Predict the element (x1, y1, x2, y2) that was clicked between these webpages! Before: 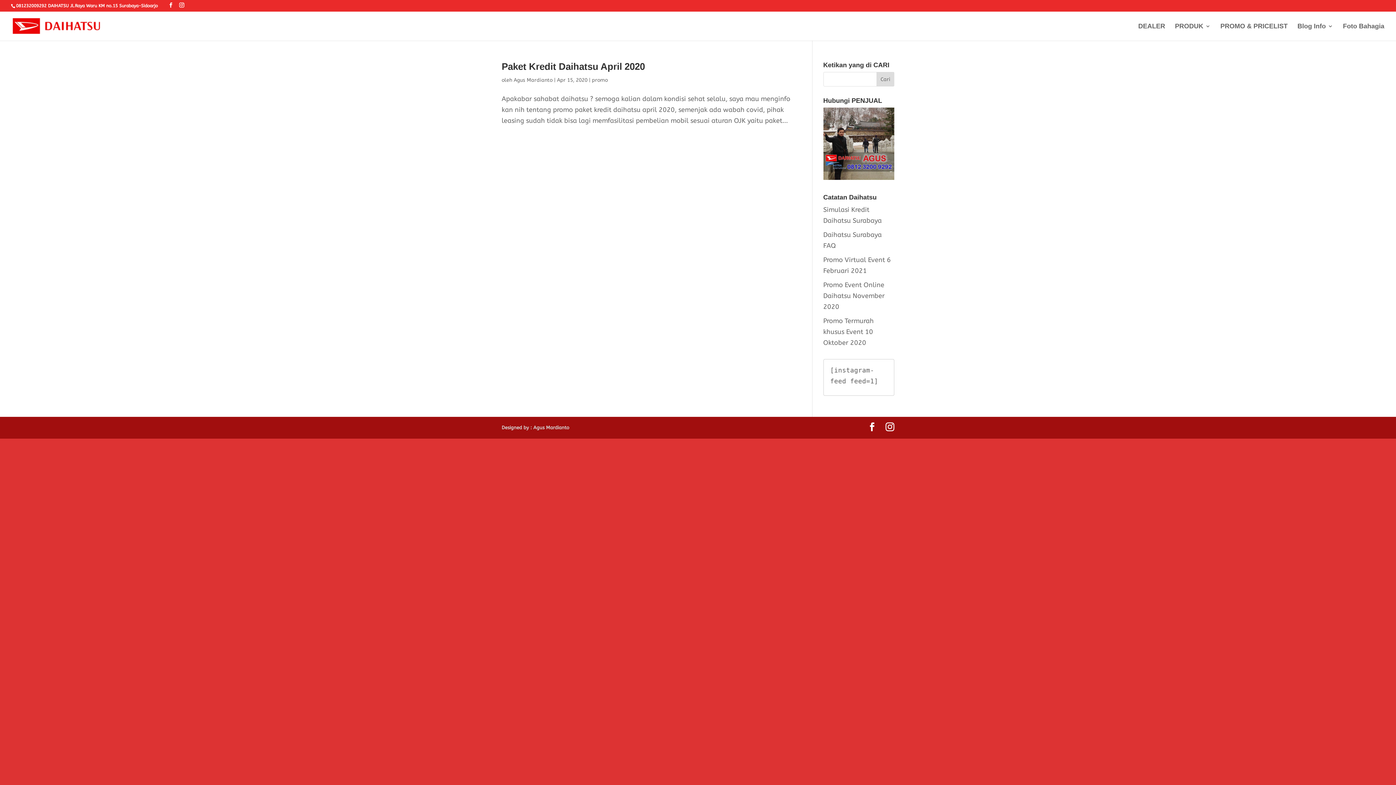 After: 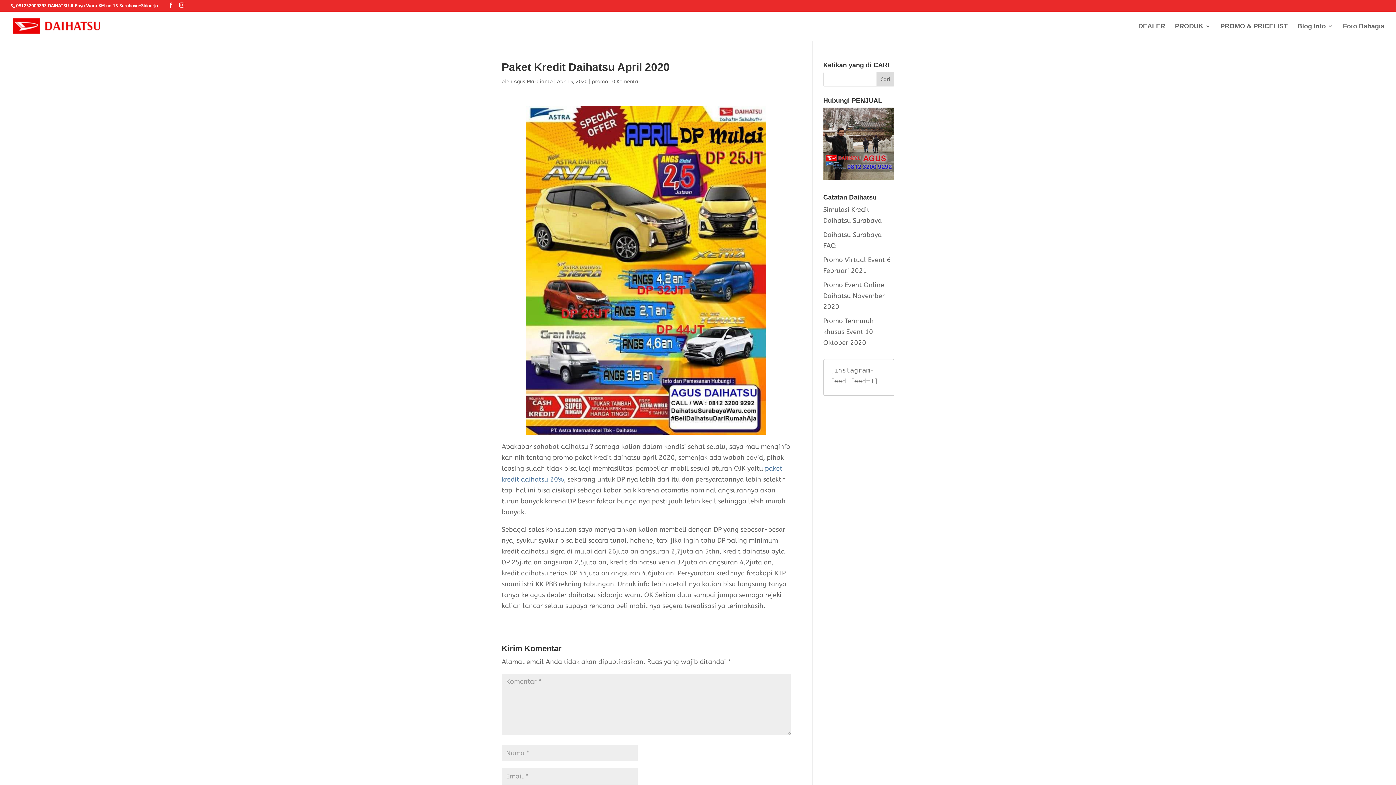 Action: bbox: (501, 61, 645, 72) label: Paket Kredit Daihatsu April 2020